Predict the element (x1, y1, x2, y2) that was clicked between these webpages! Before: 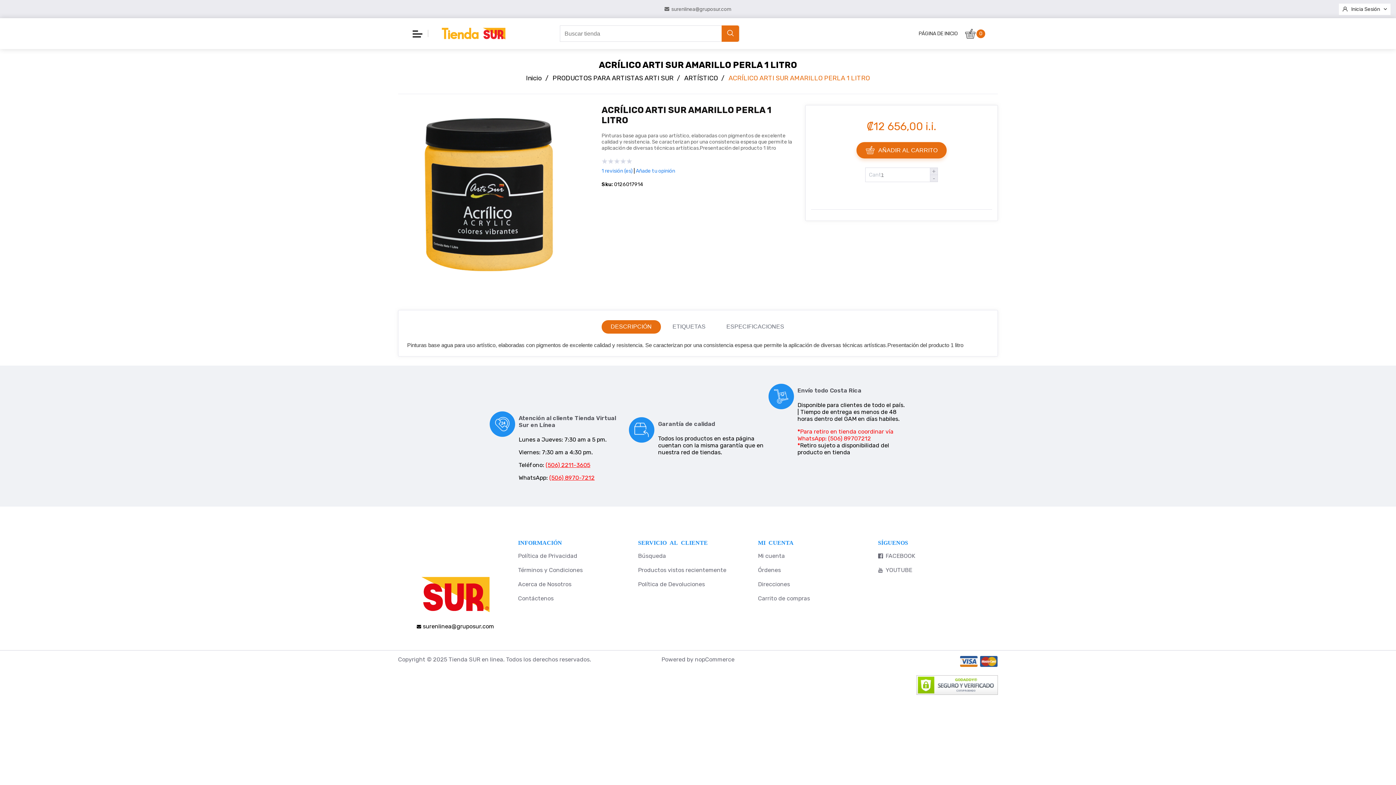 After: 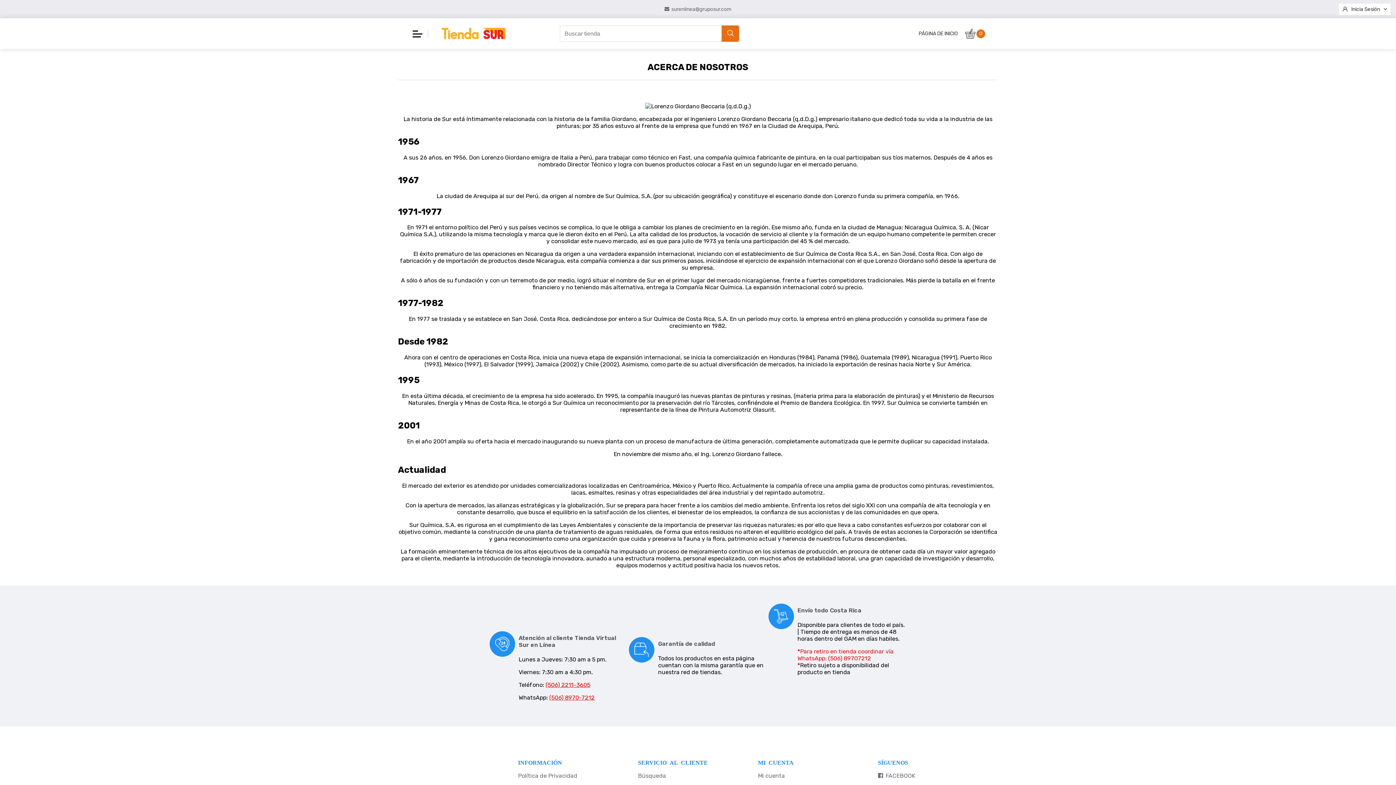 Action: bbox: (518, 581, 638, 588) label: Acerca de Nosotros